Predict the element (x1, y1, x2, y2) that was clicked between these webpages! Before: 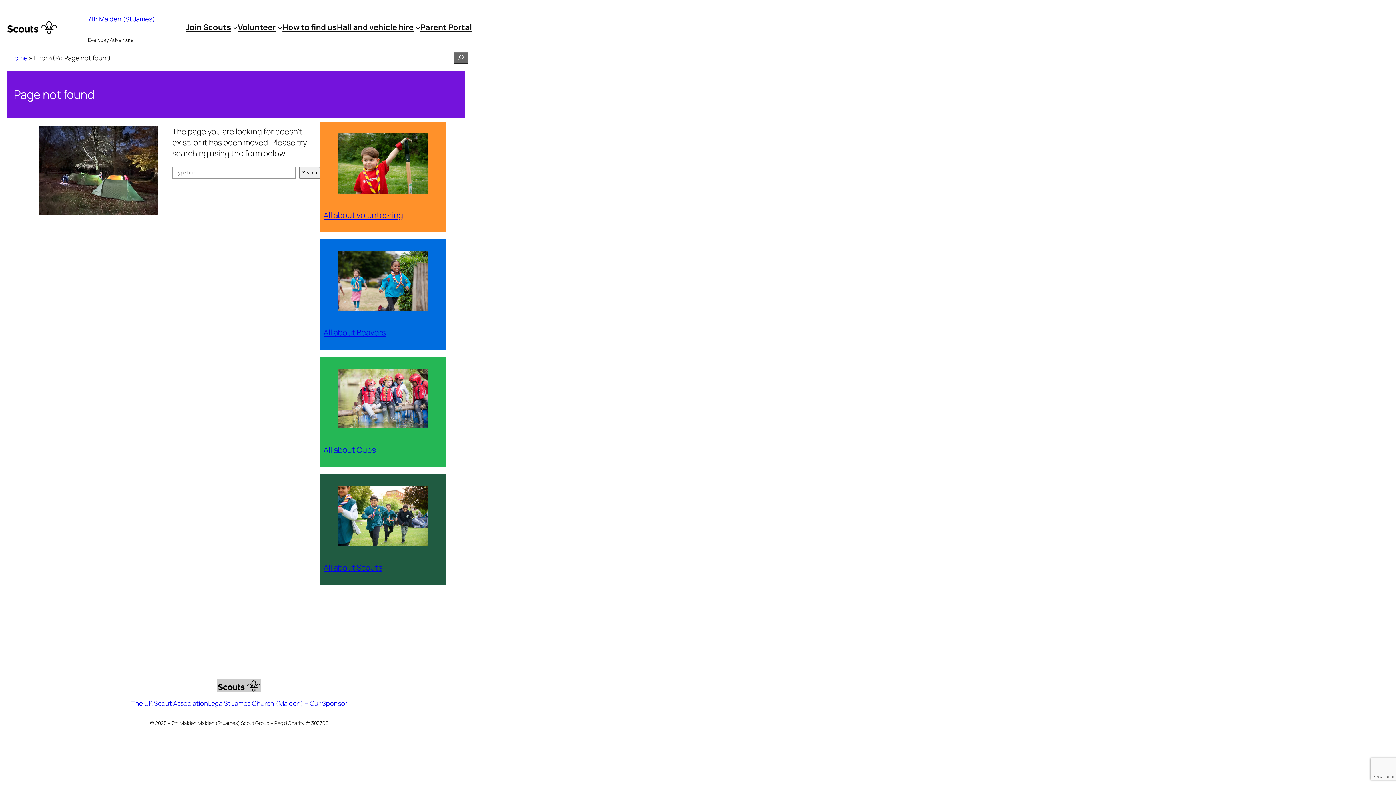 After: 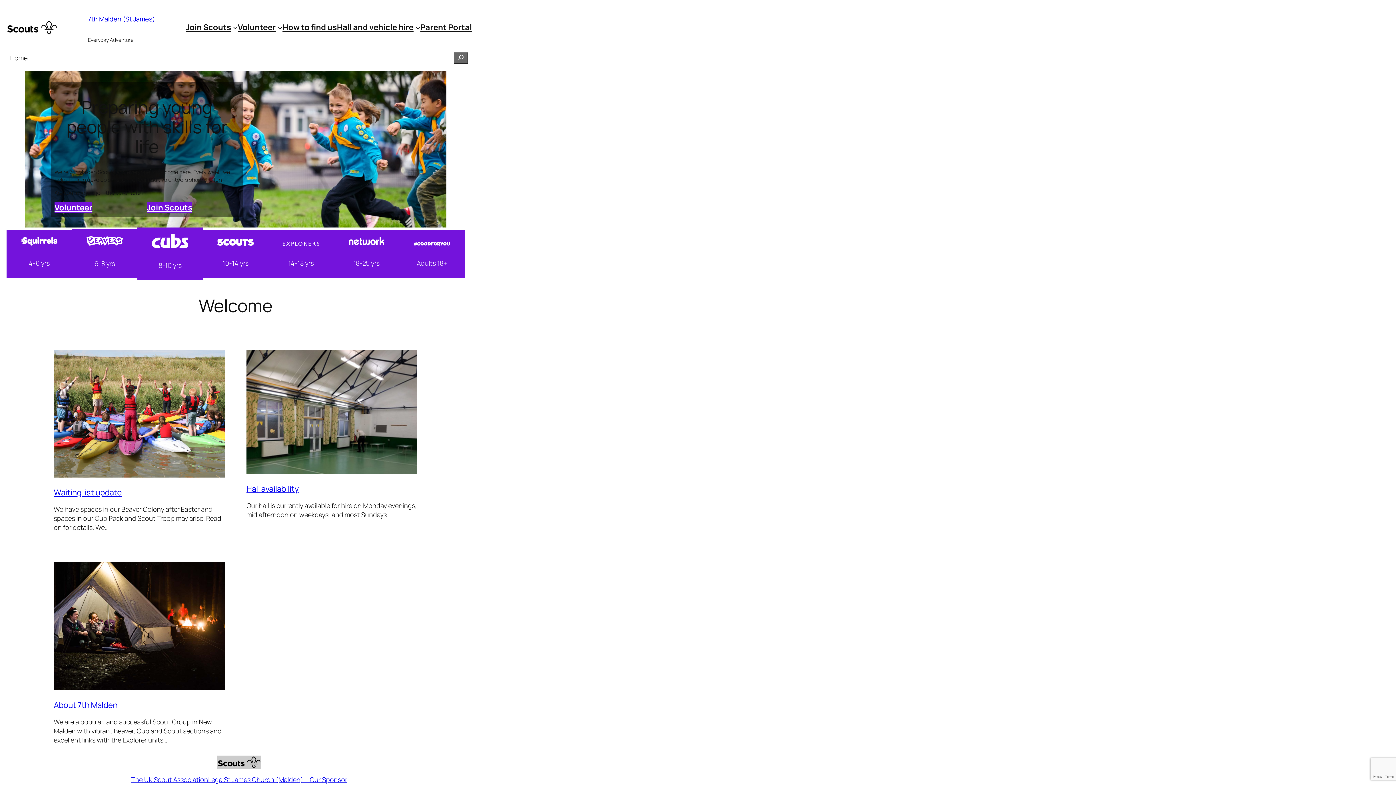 Action: bbox: (6, 19, 57, 35)